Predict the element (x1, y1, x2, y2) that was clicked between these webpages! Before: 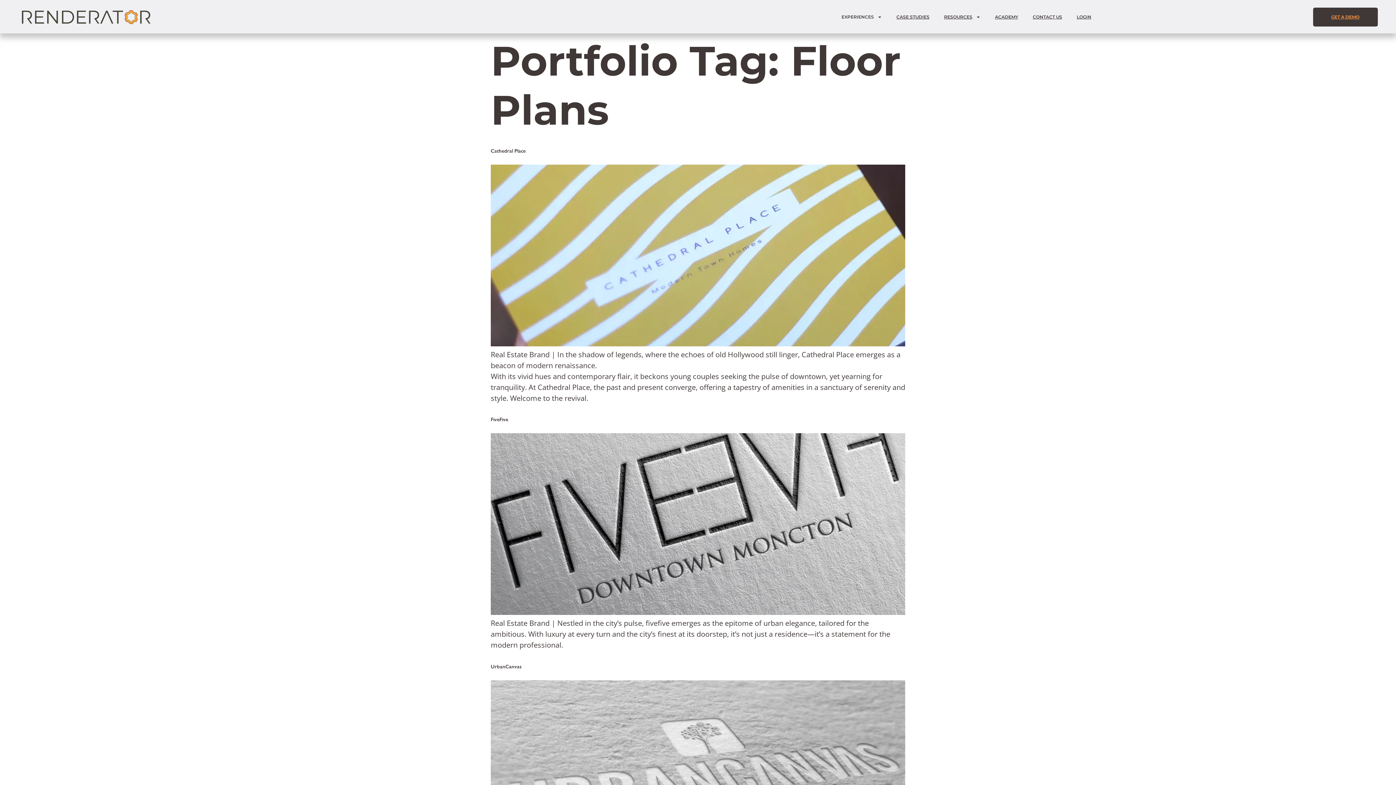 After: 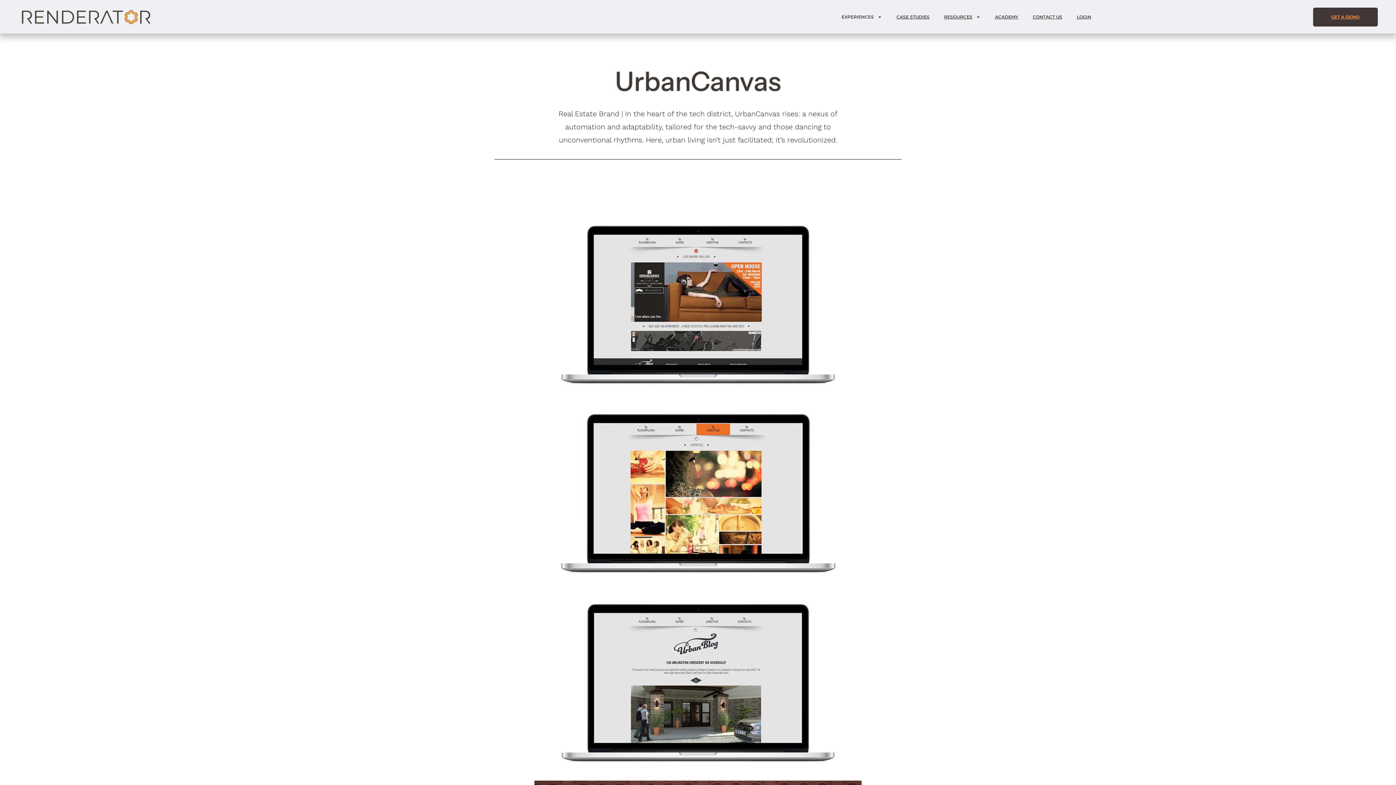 Action: bbox: (490, 663, 521, 670) label: UrbanCanvas